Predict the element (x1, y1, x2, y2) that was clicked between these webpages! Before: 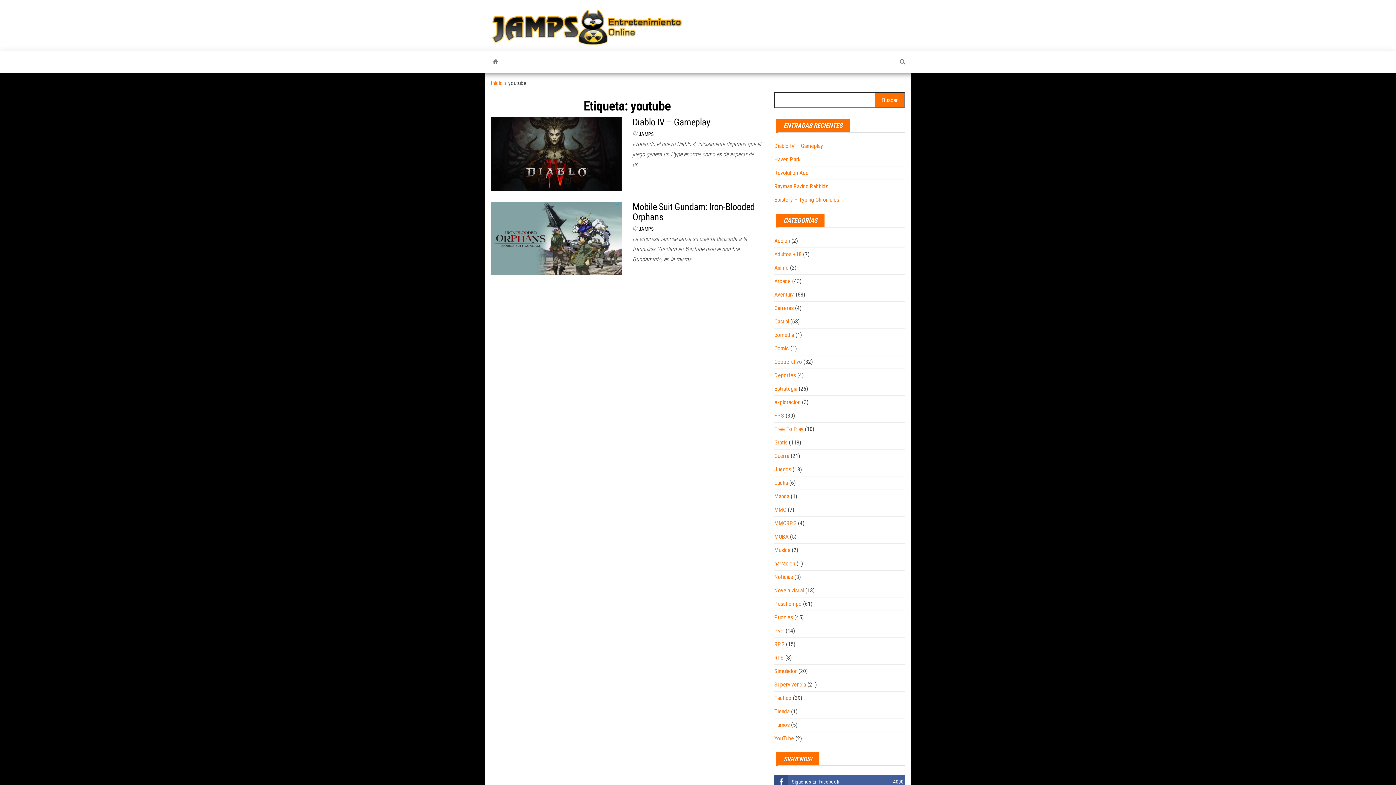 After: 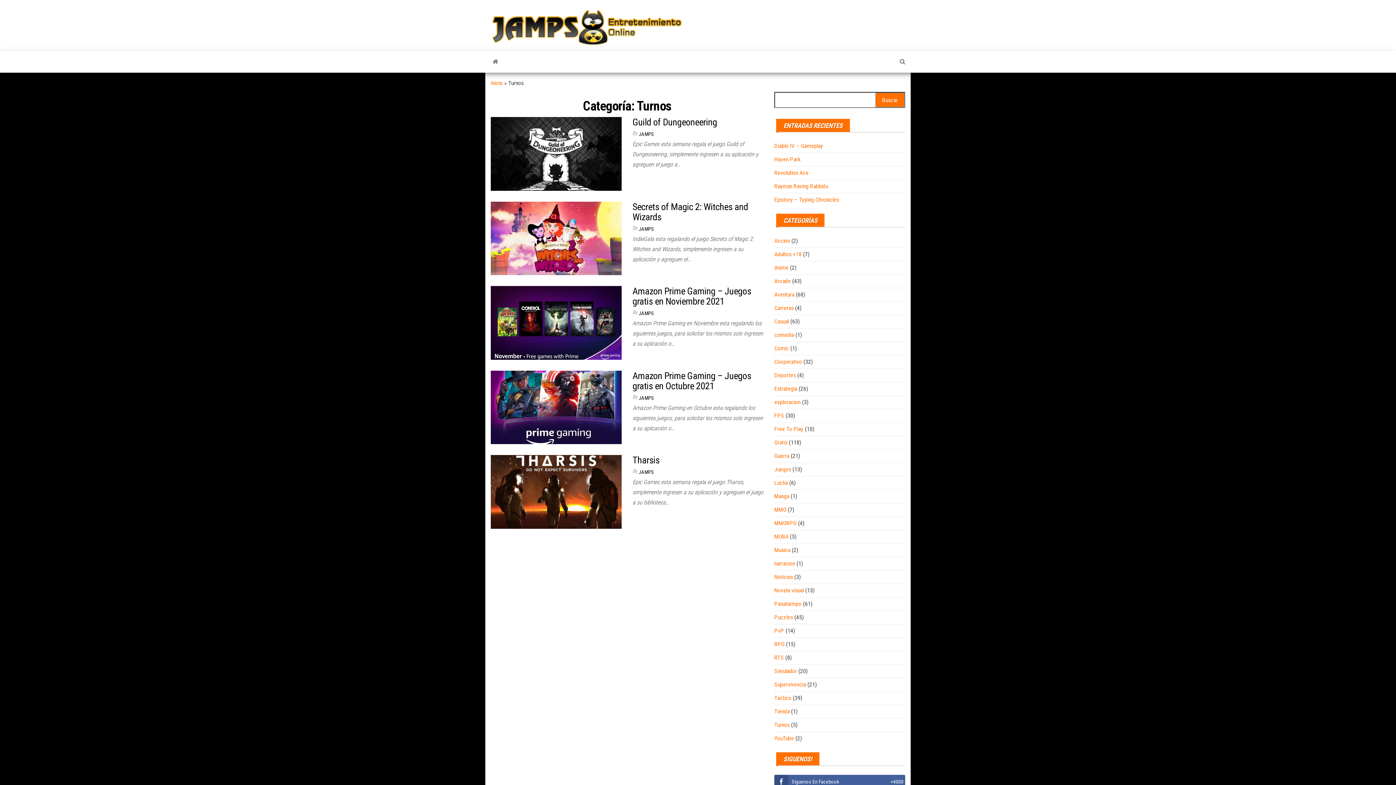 Action: label: Turnos bbox: (774, 721, 789, 728)